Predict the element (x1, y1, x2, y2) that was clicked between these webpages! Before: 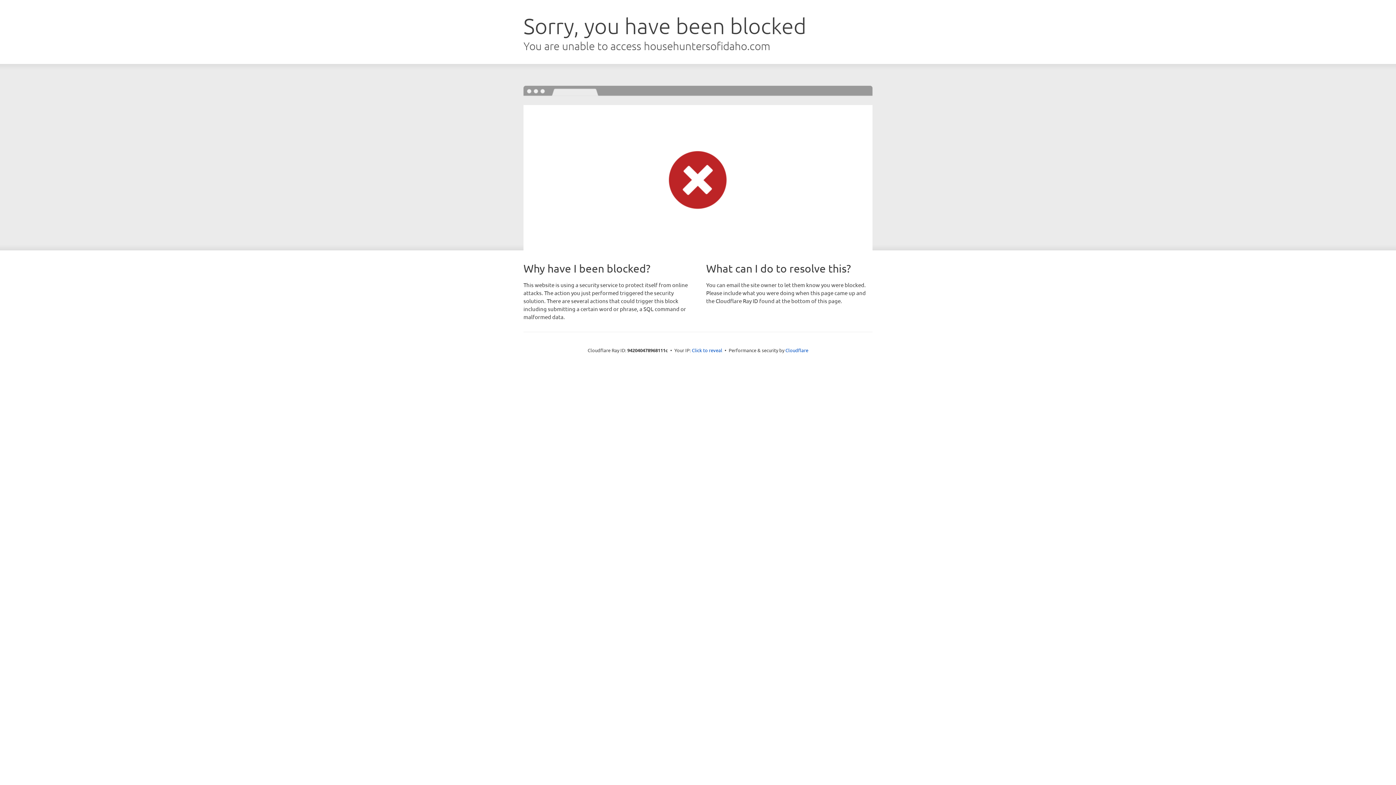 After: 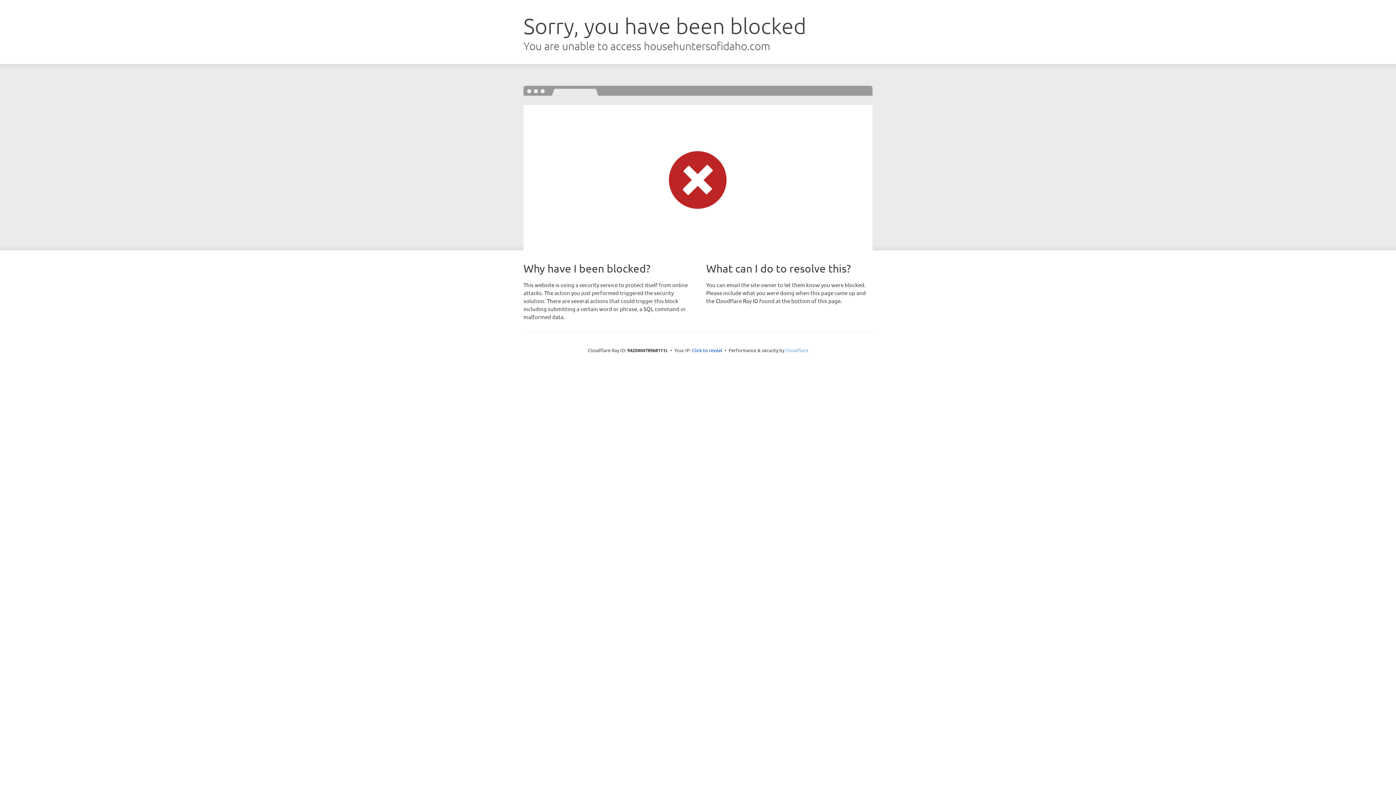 Action: bbox: (785, 347, 808, 353) label: Cloudflare